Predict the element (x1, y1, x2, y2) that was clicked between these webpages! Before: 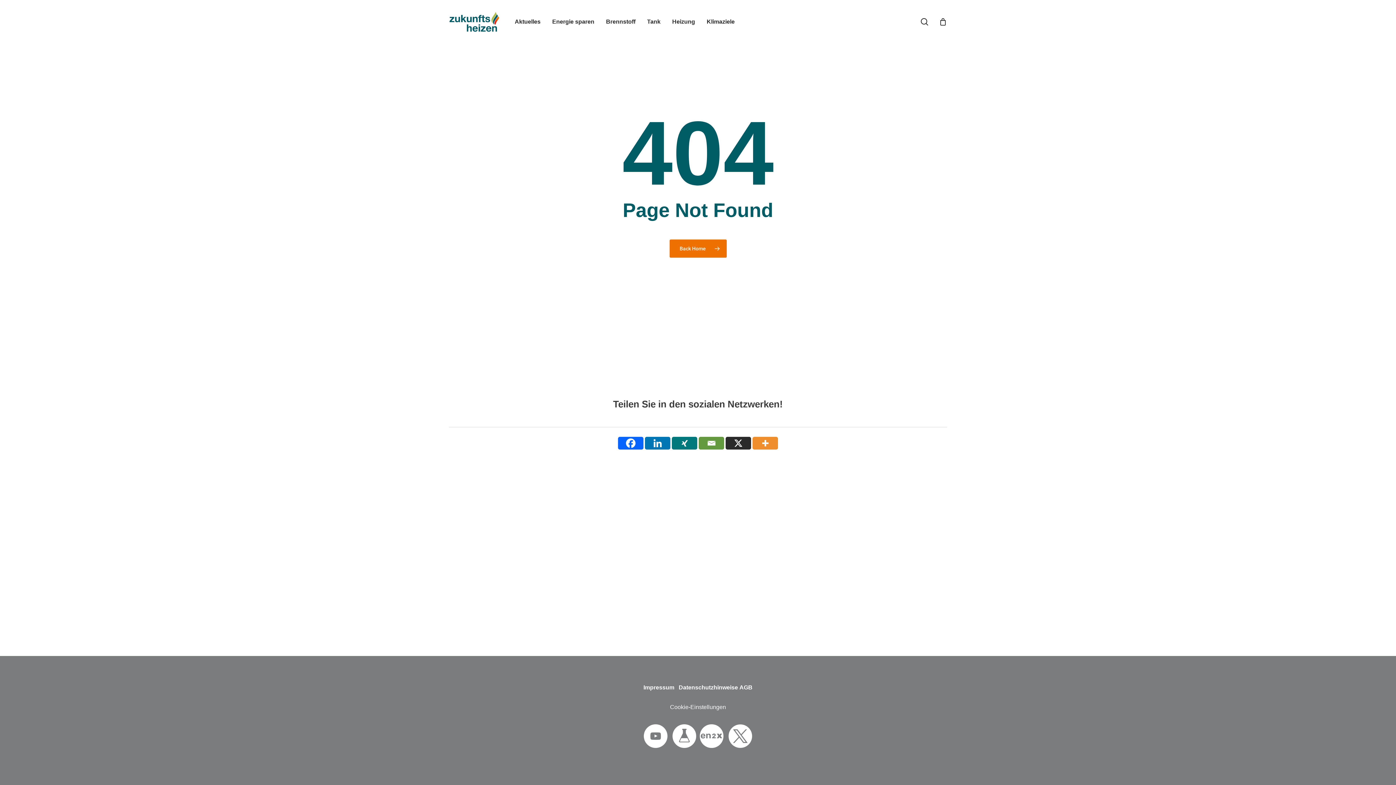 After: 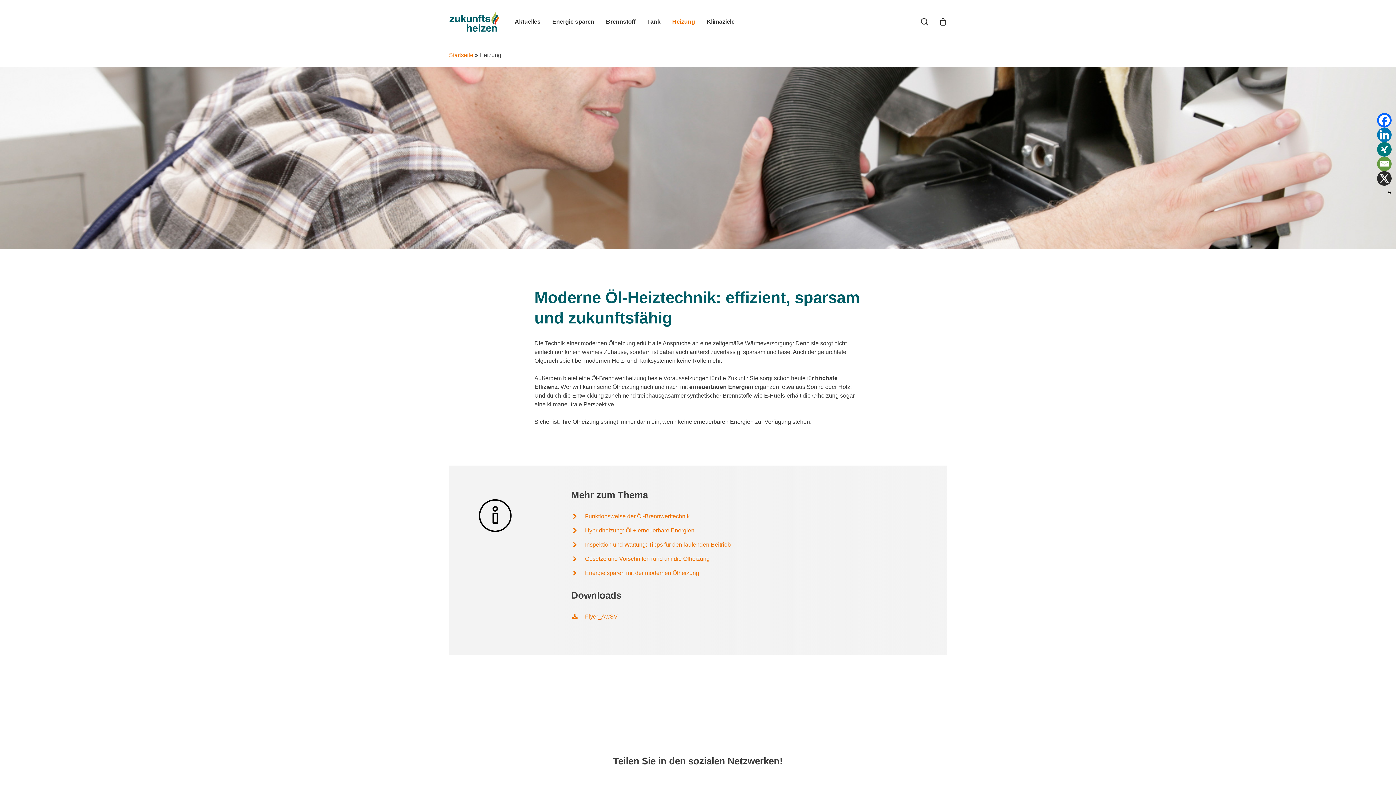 Action: bbox: (666, 18, 701, 24) label: Heizung